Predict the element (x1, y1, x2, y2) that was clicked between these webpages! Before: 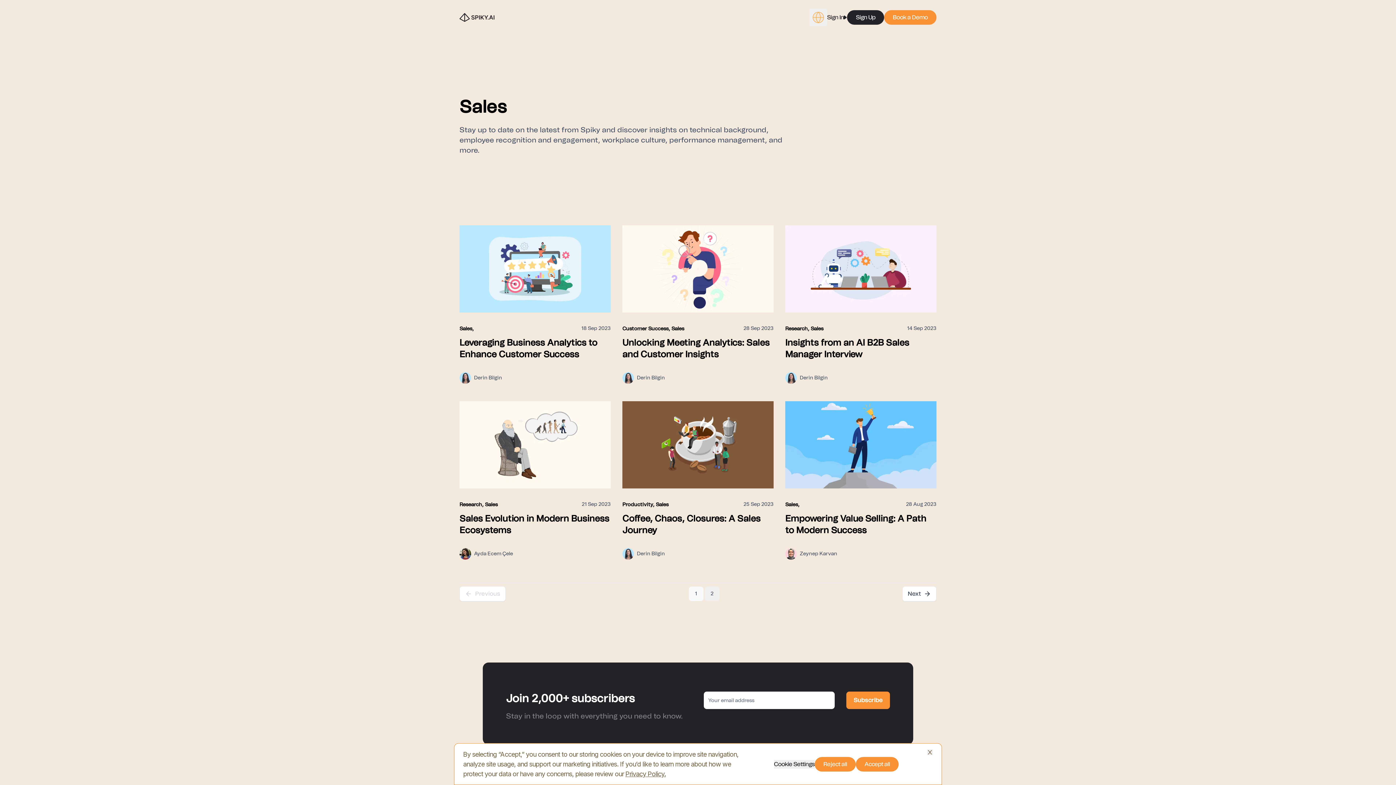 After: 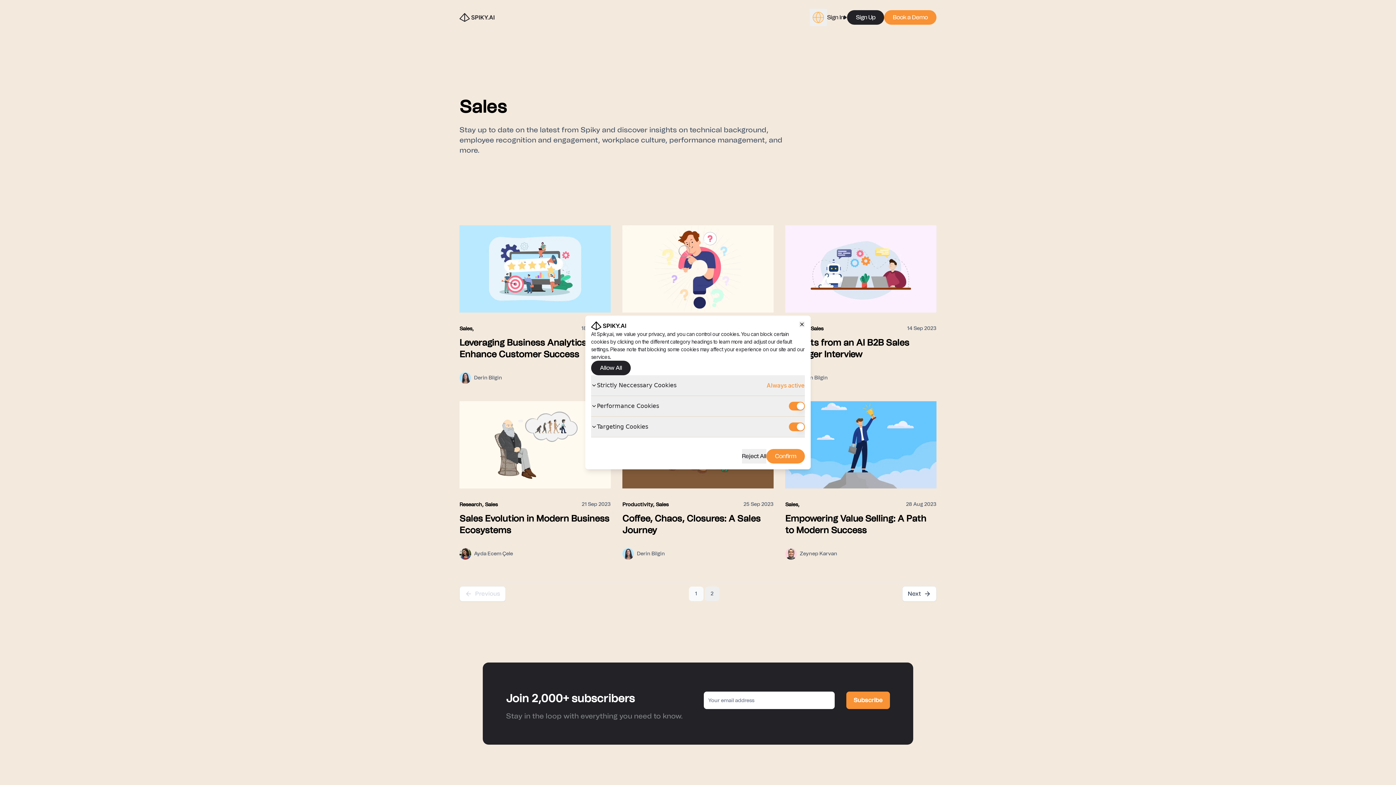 Action: bbox: (774, 760, 814, 768) label: Cookie Settings